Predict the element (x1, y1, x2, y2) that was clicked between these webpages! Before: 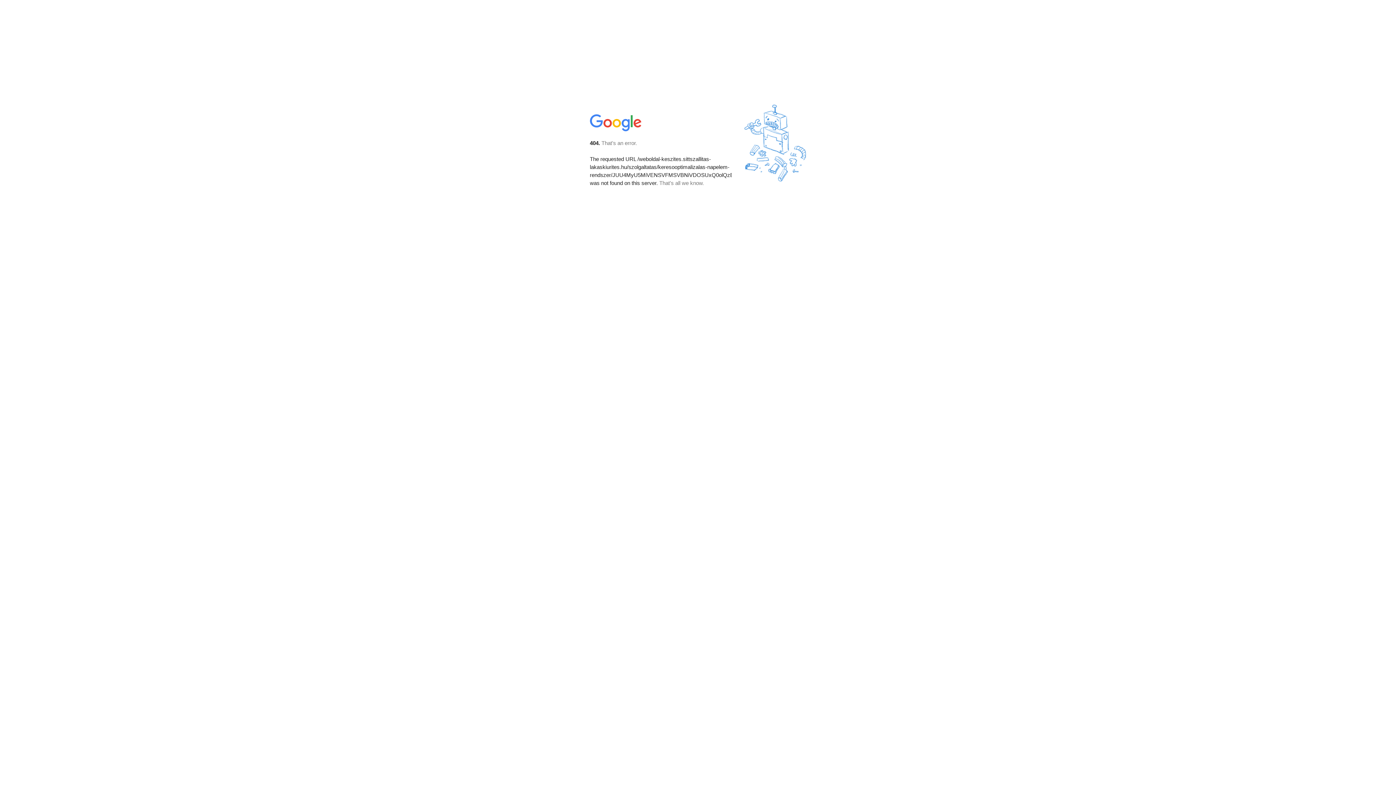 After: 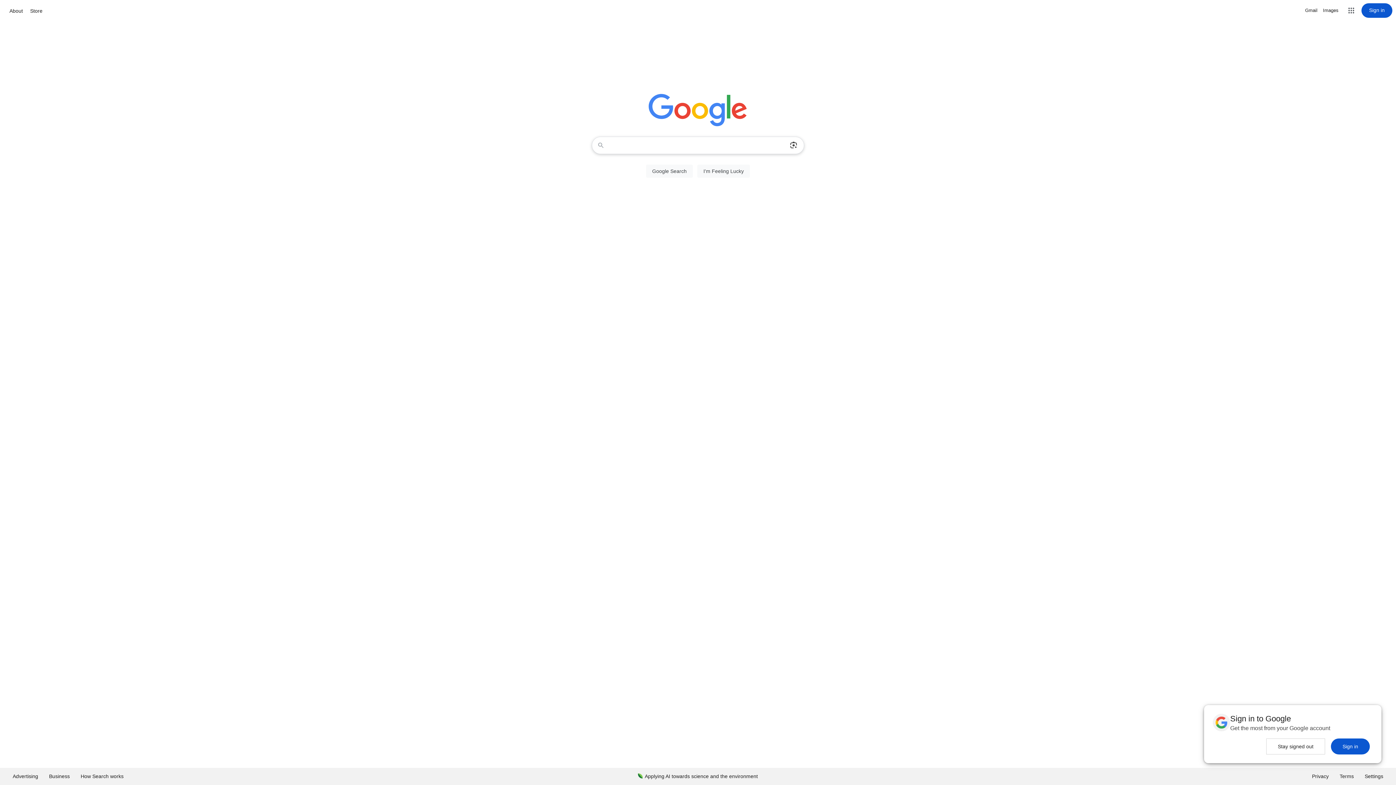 Action: bbox: (590, 127, 642, 134)